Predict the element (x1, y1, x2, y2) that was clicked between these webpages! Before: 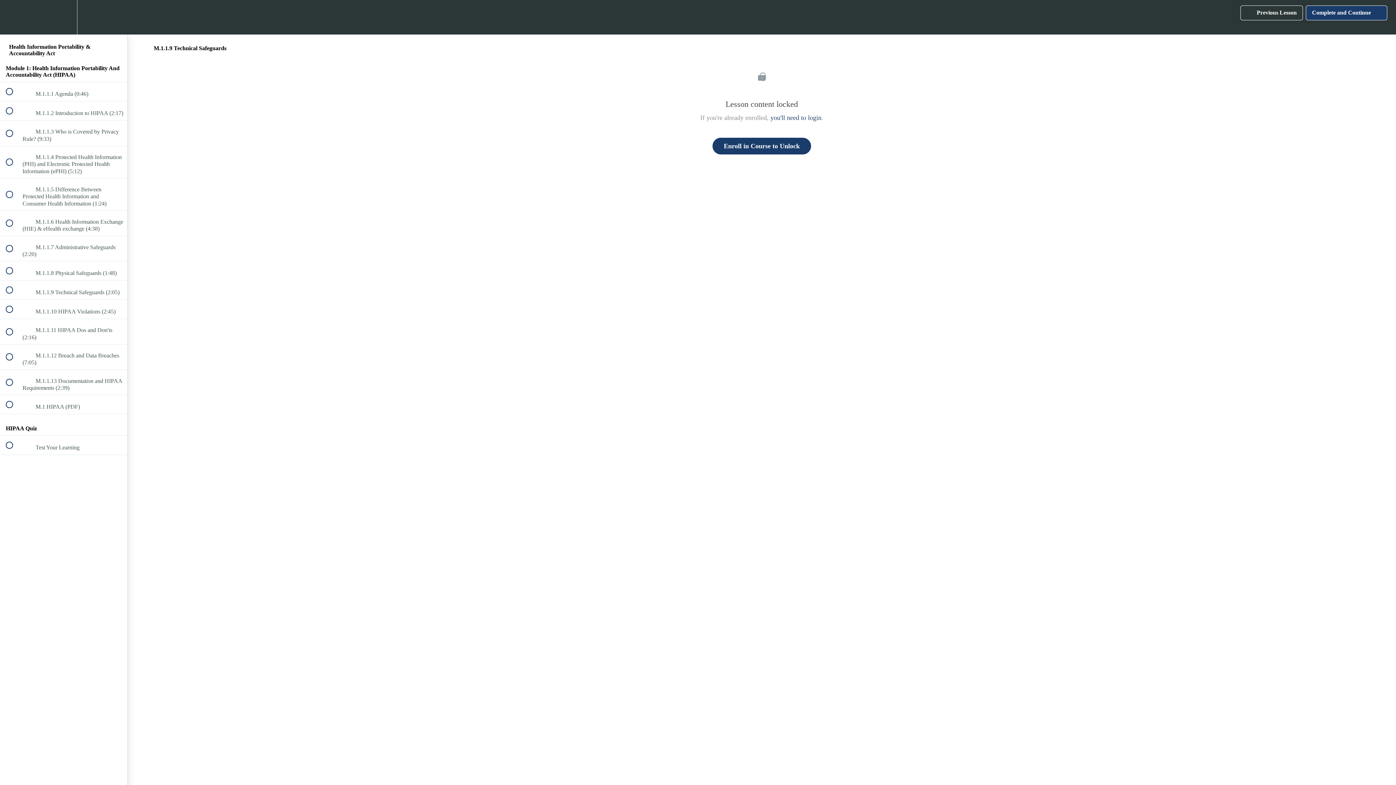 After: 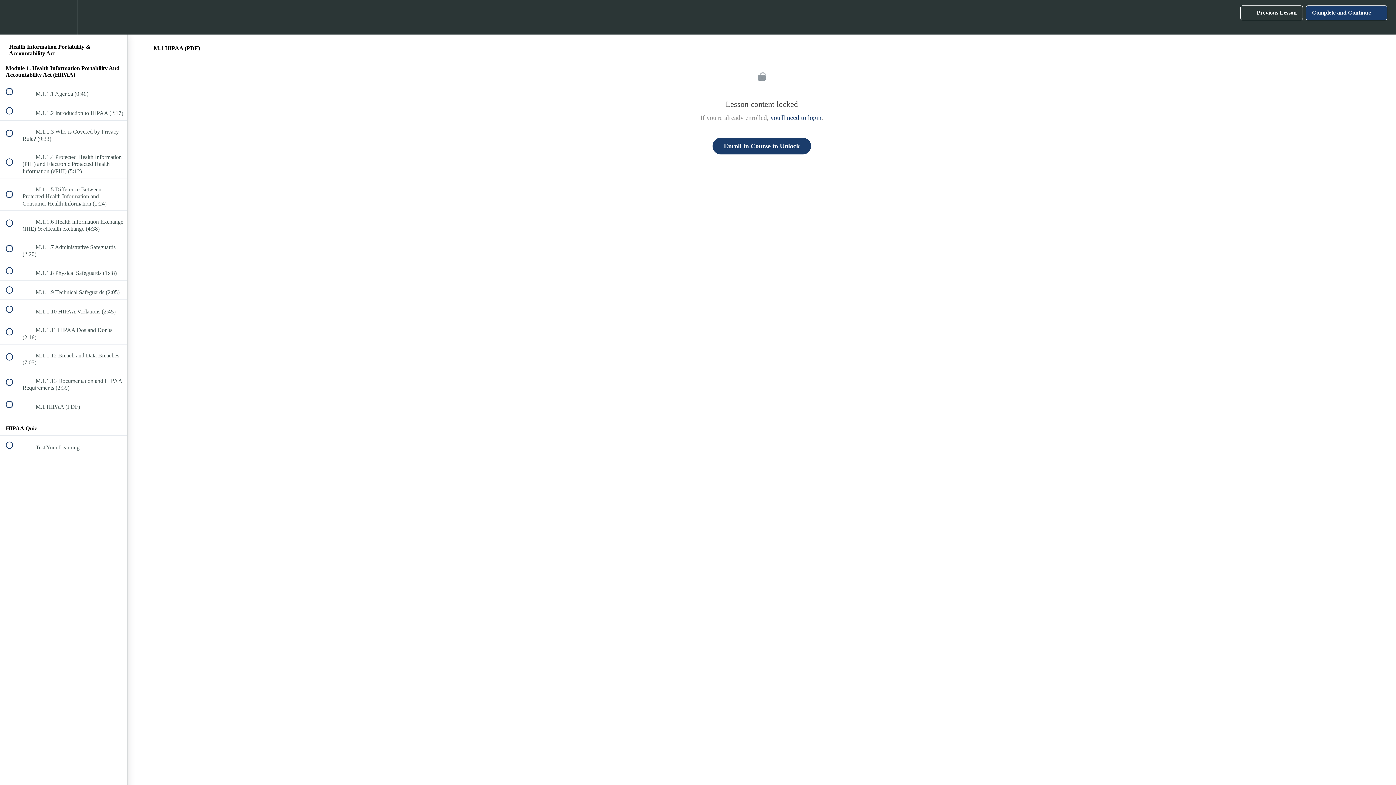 Action: label:  
 M.1 HIPAA (PDF) bbox: (0, 395, 127, 414)